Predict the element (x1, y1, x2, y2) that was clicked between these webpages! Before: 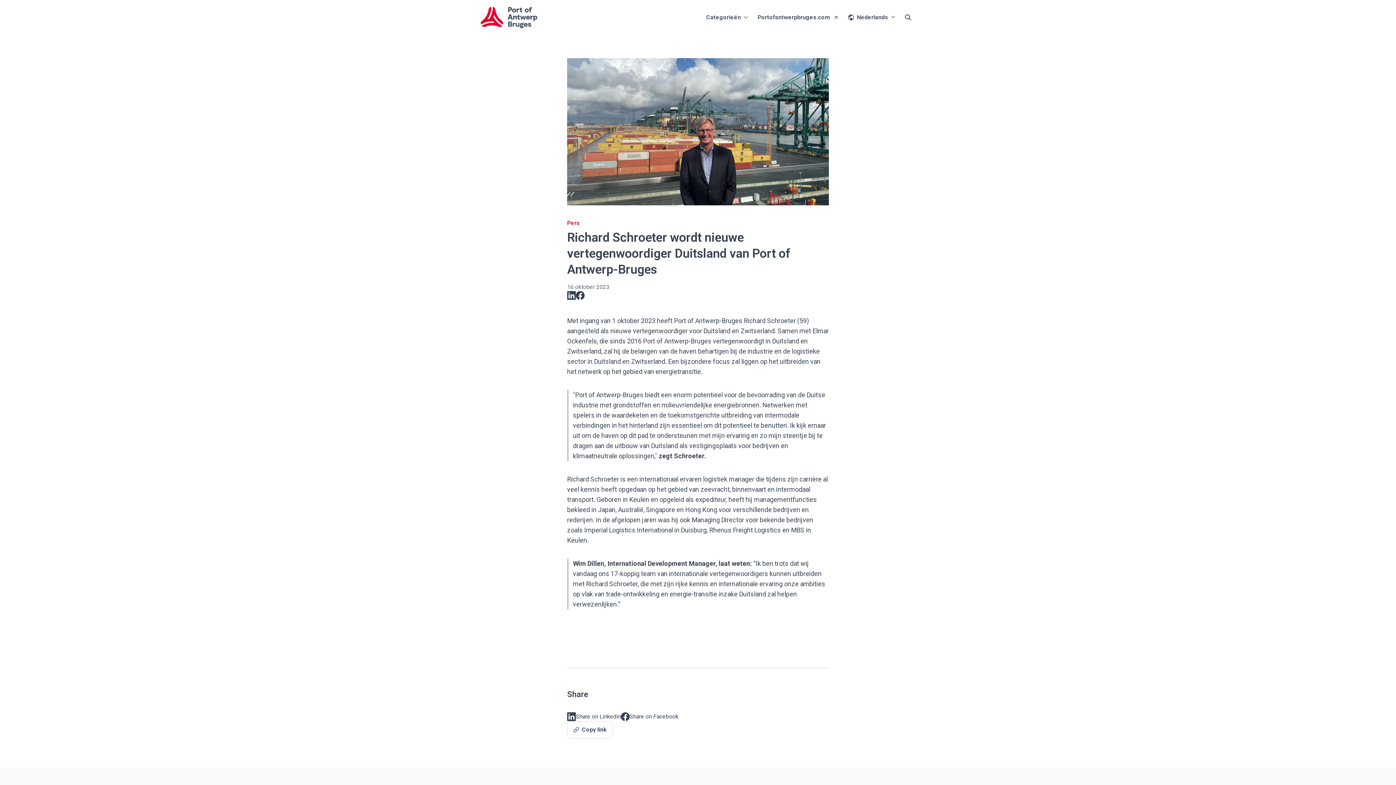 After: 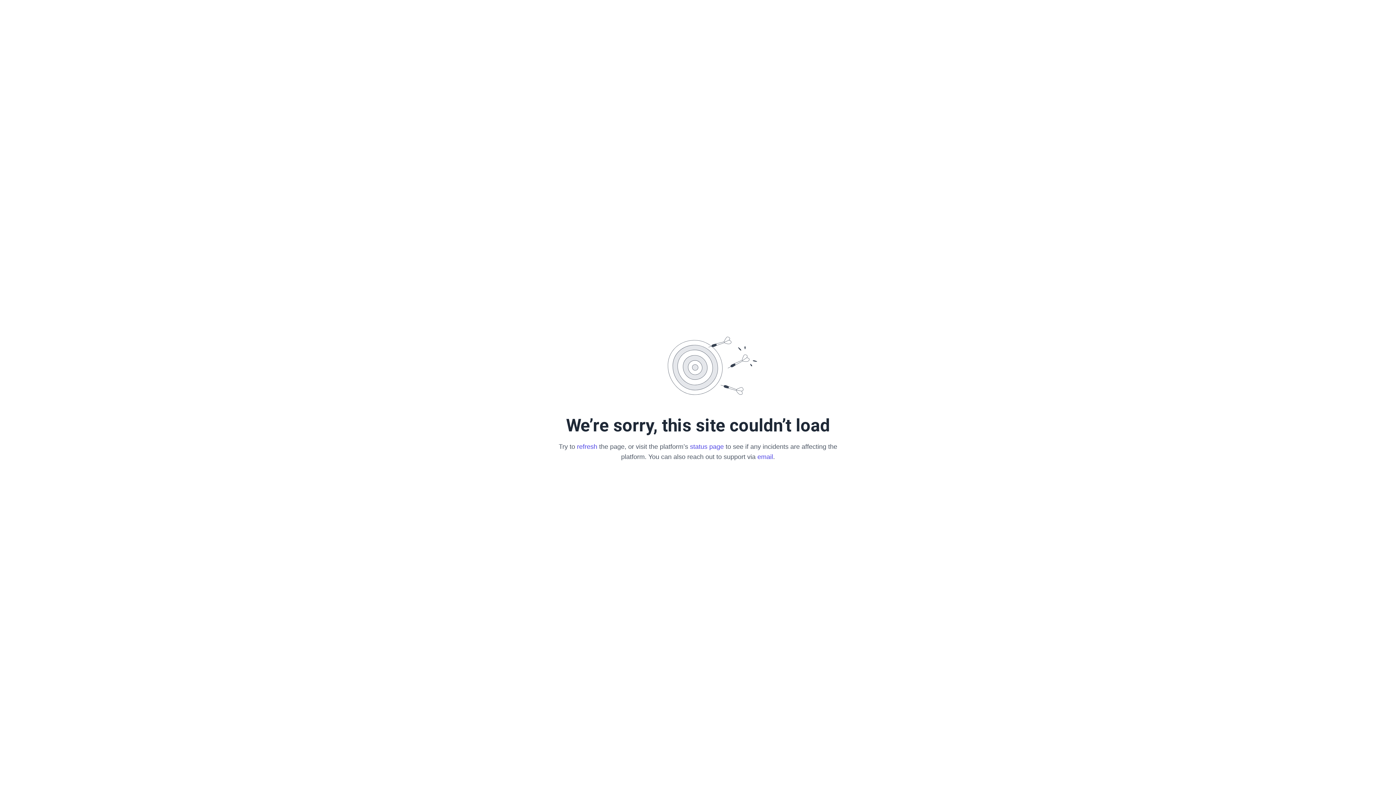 Action: bbox: (480, 5, 538, 29) label: PORT OF ANTWERP-BRUGES